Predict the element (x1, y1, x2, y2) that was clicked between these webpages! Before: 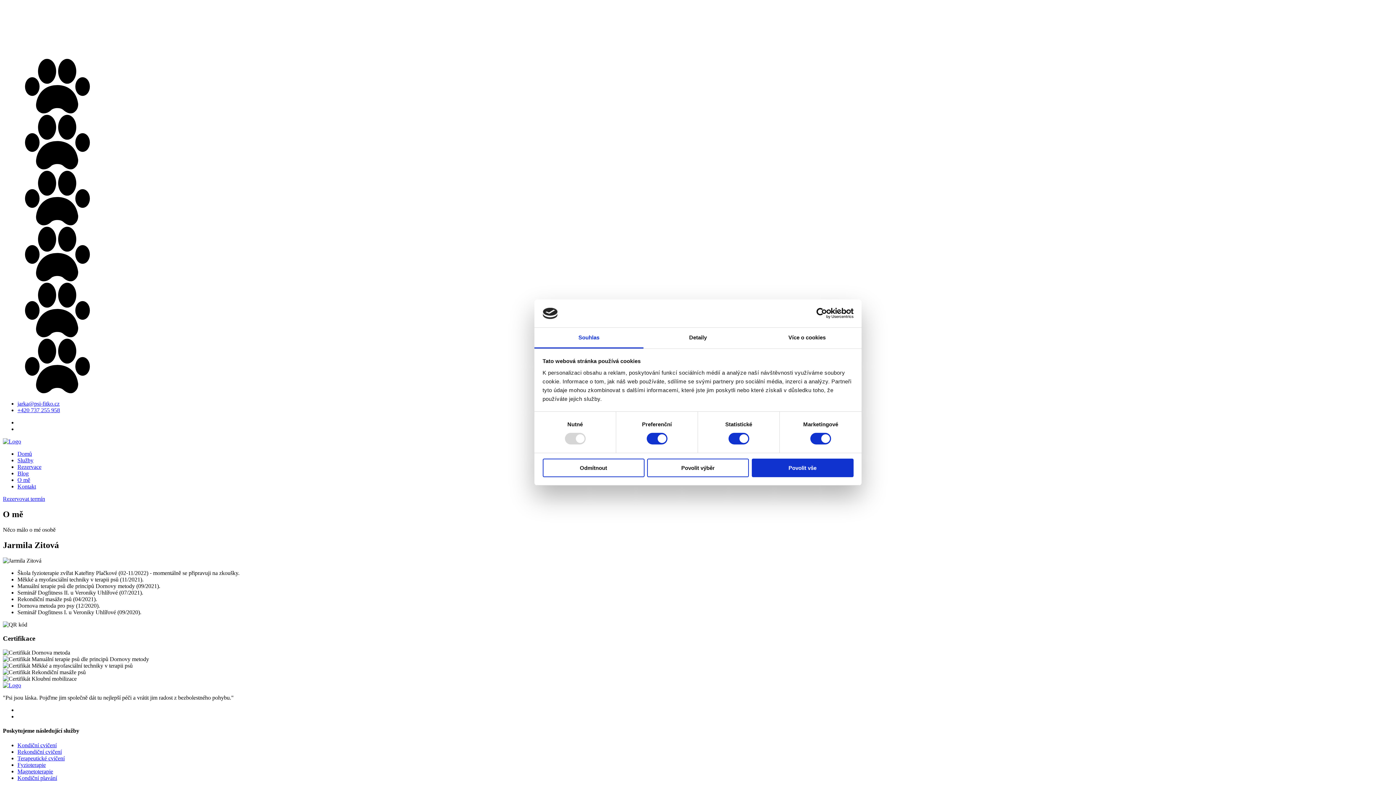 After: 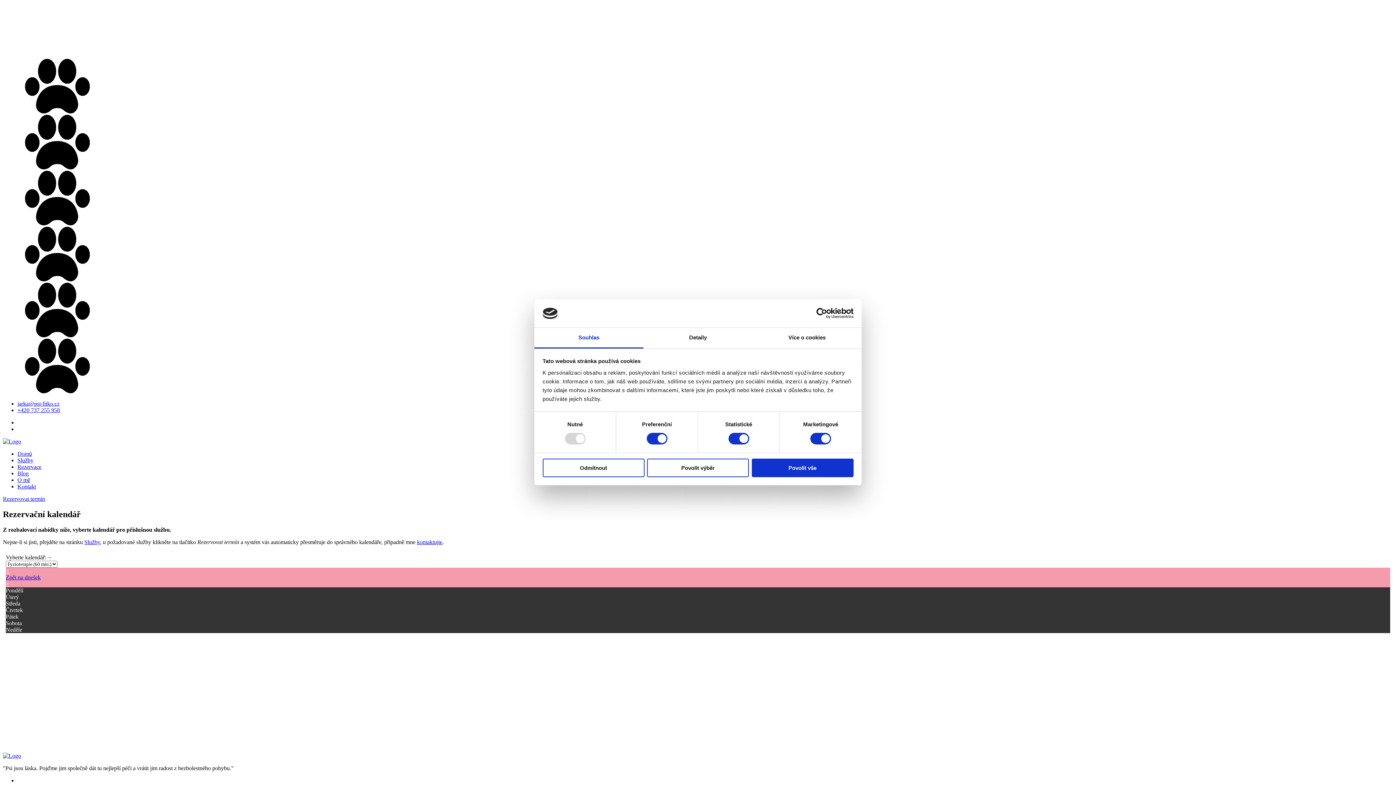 Action: bbox: (17, 464, 41, 470) label: Rezervace